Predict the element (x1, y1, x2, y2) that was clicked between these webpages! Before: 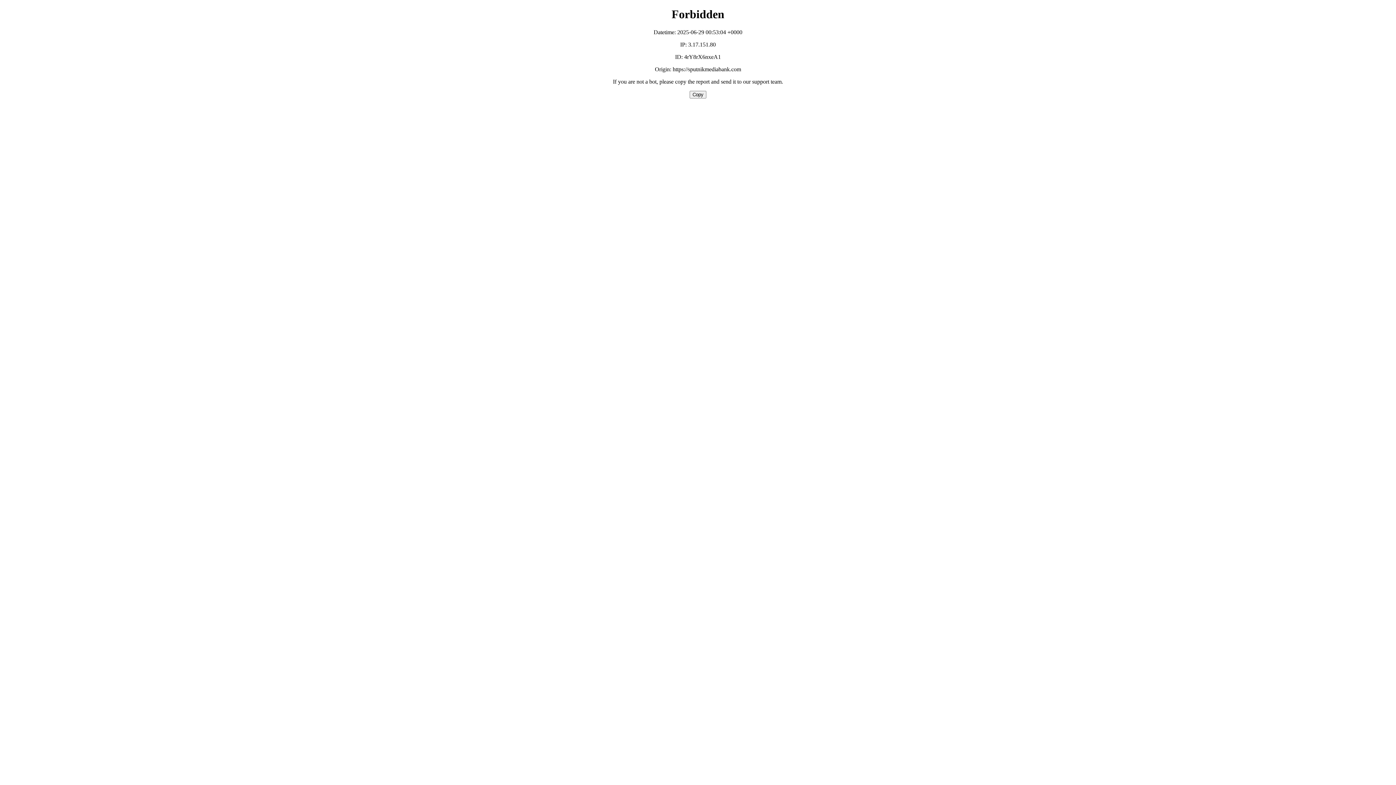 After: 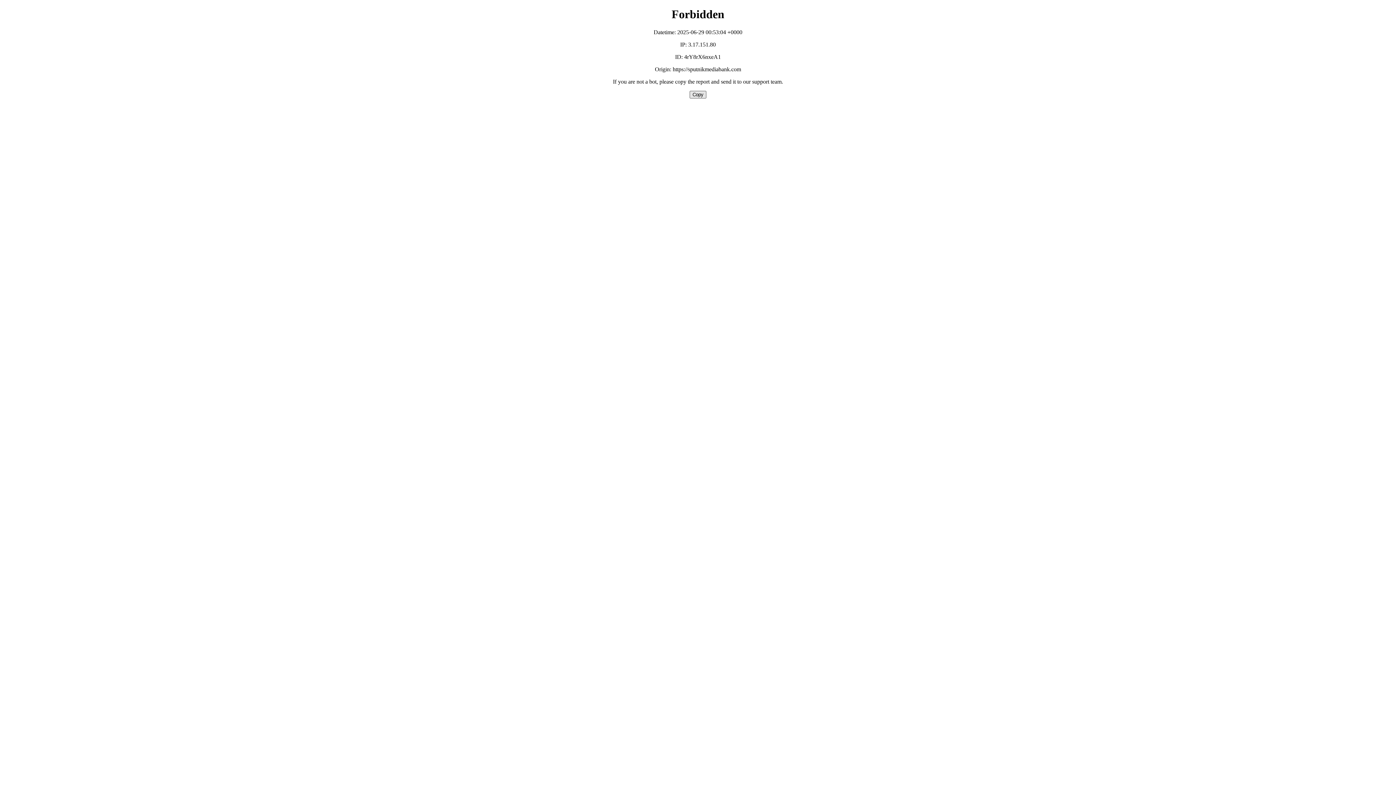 Action: bbox: (689, 90, 706, 98) label: Copy